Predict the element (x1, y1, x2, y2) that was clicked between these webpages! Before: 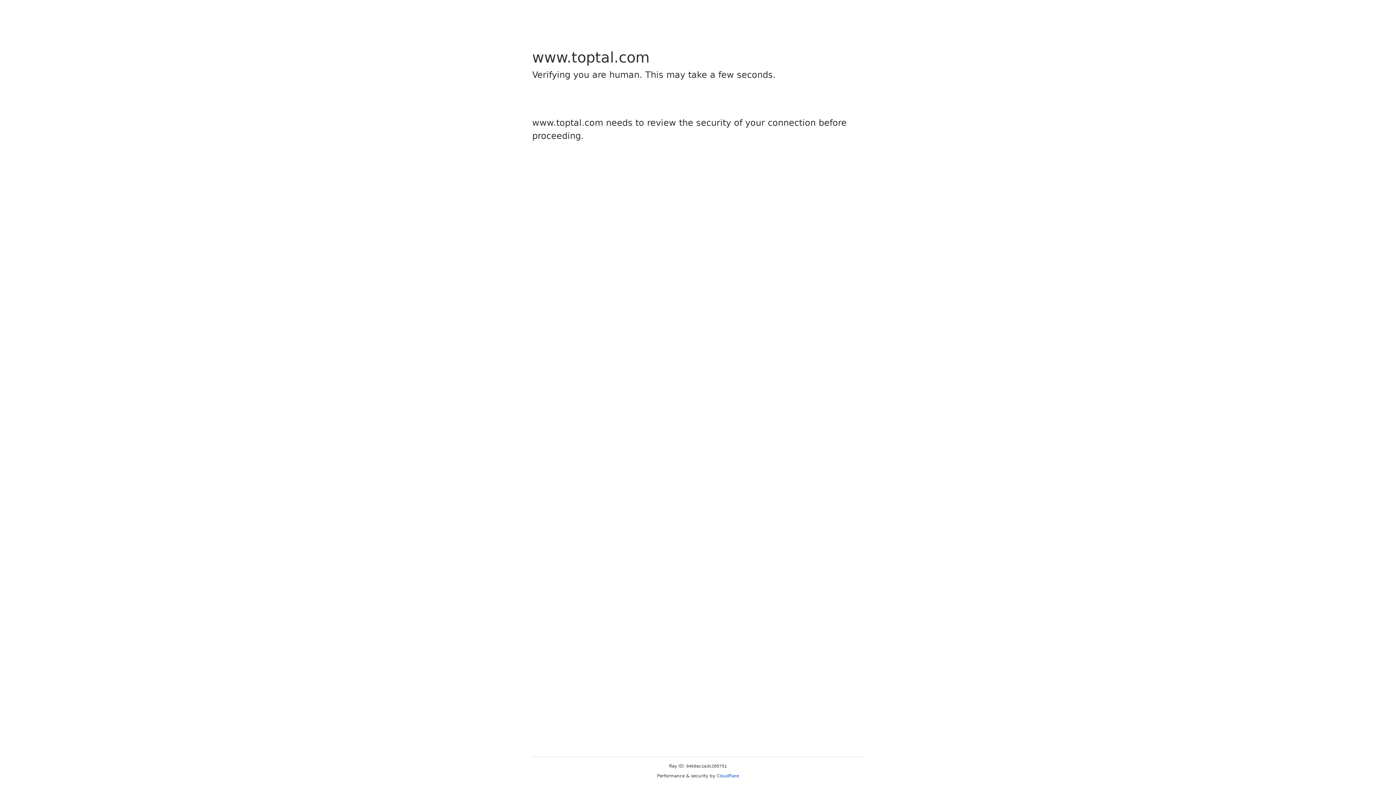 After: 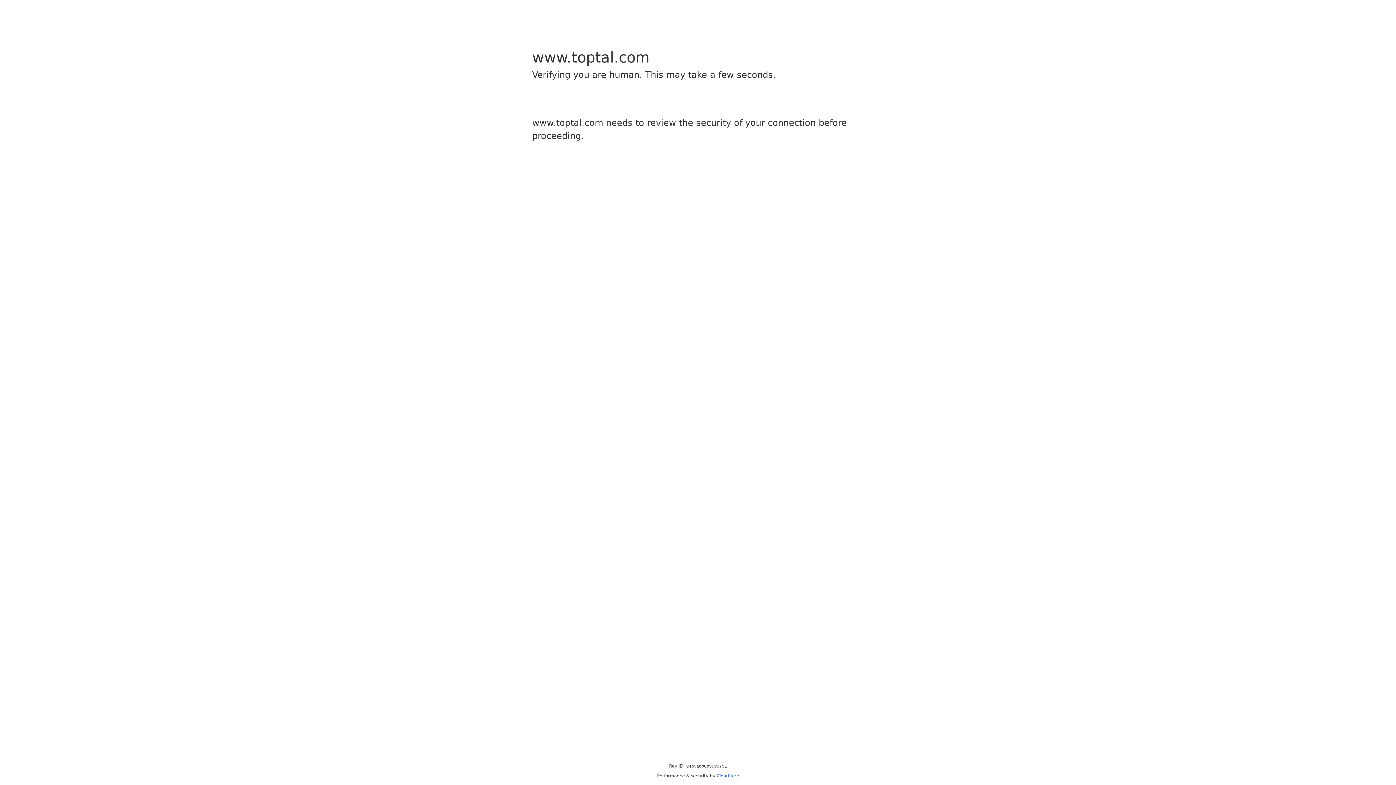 Action: label: Cloudflare bbox: (716, 773, 739, 778)